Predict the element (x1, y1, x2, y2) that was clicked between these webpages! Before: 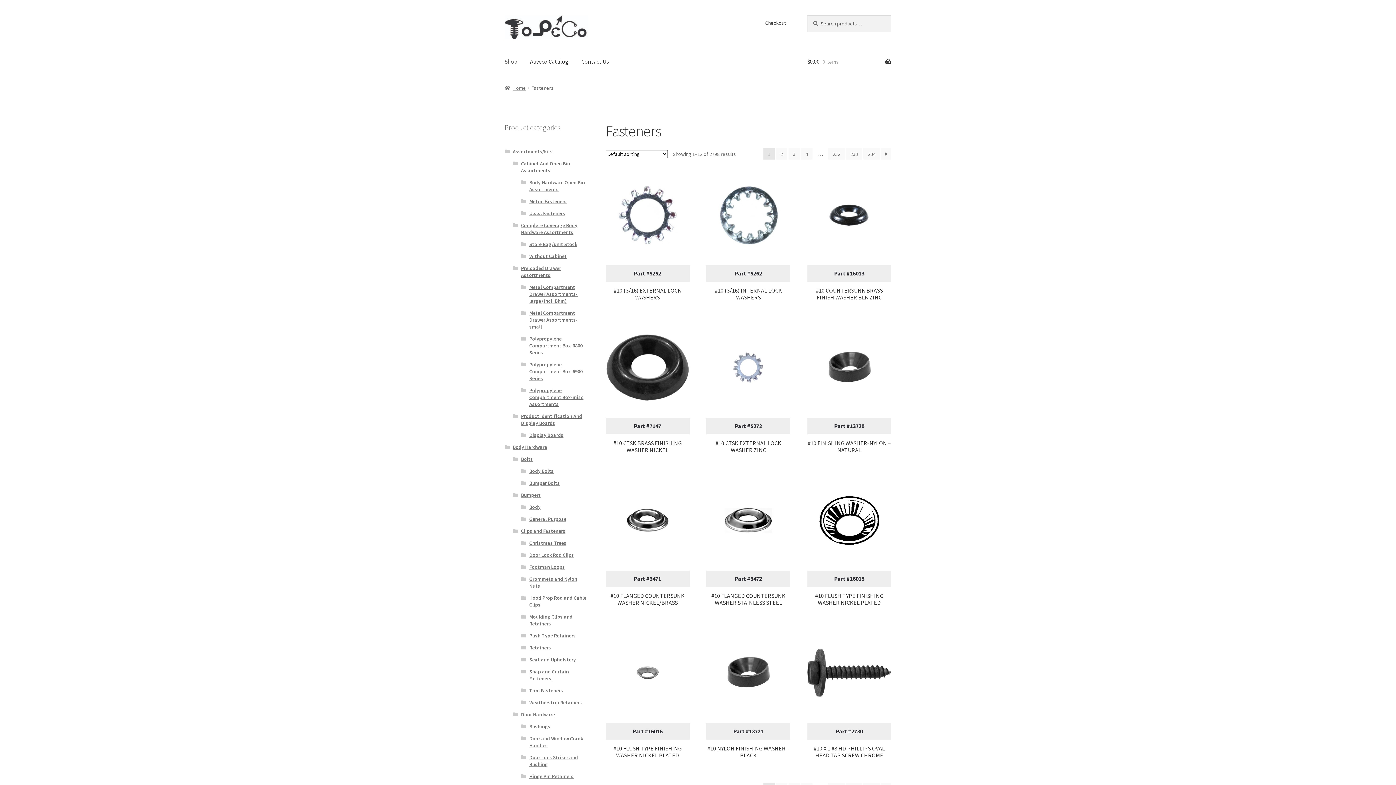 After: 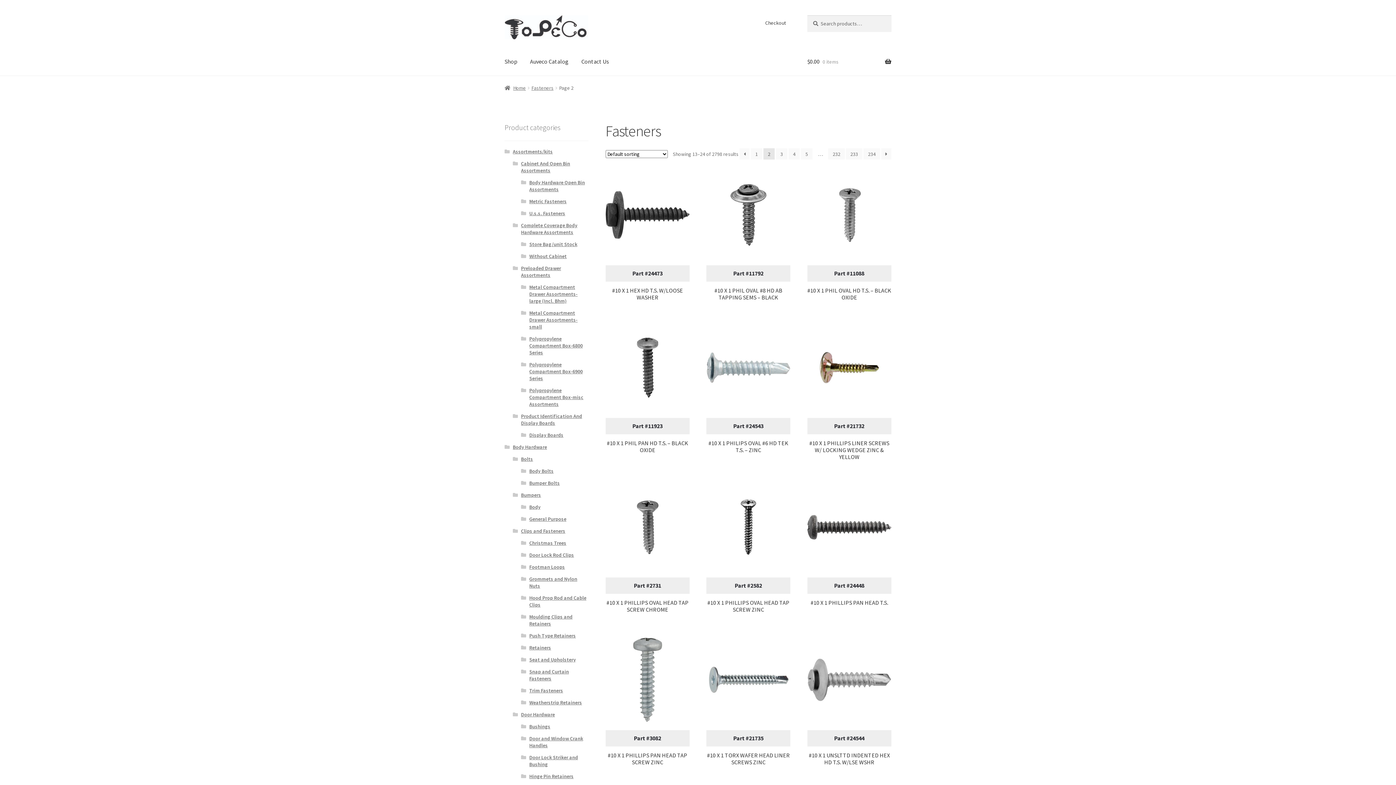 Action: label: Page 2 bbox: (776, 148, 787, 159)